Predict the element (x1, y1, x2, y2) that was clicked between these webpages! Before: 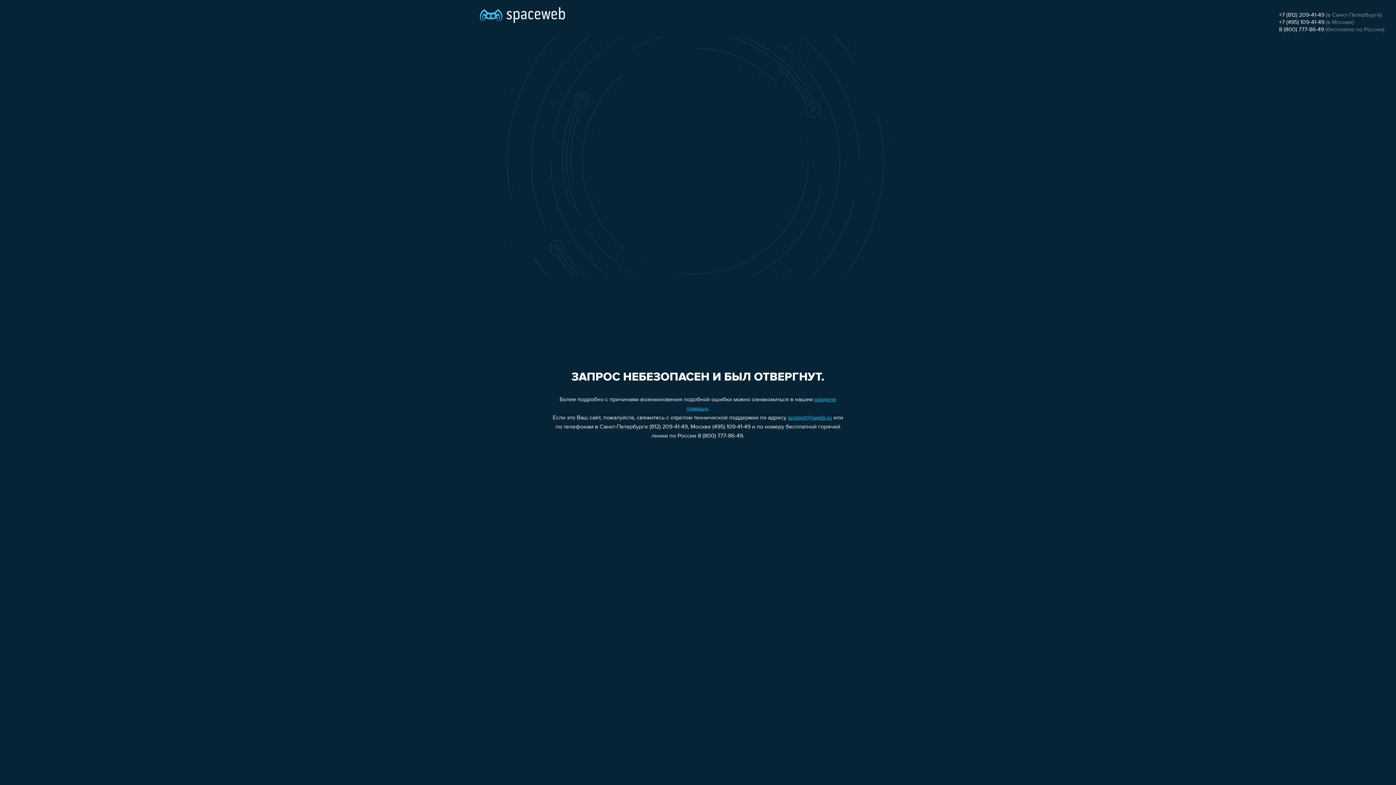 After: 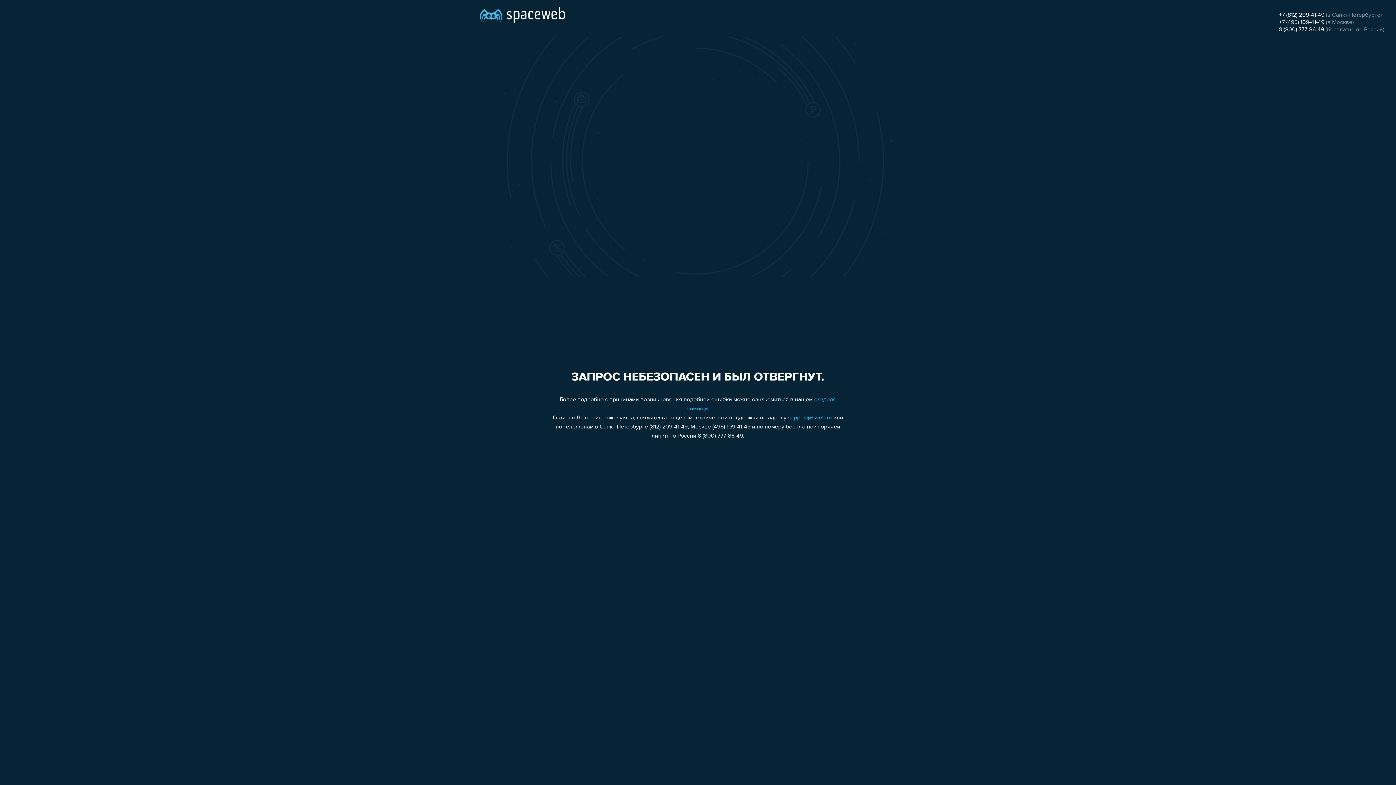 Action: bbox: (788, 415, 832, 421) label: support@sweb.ru